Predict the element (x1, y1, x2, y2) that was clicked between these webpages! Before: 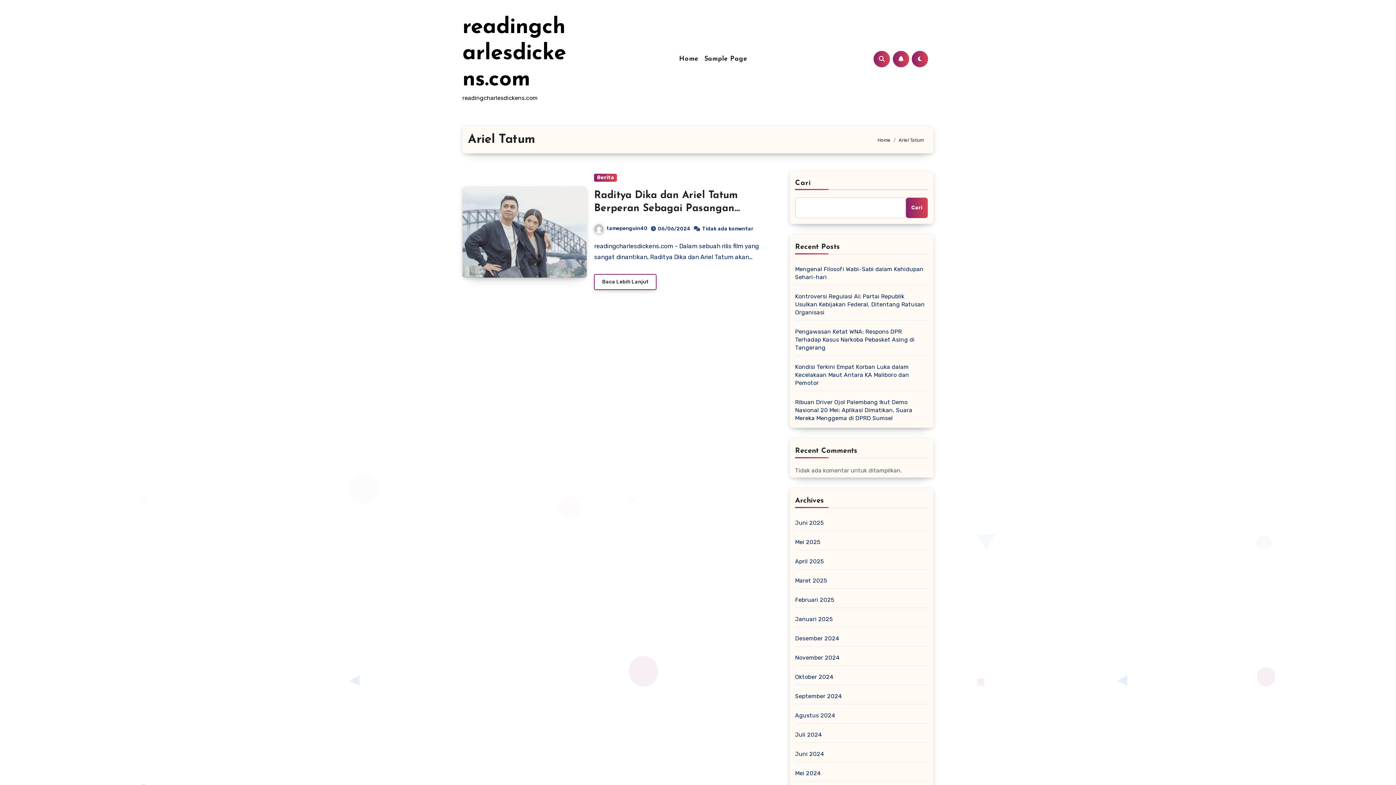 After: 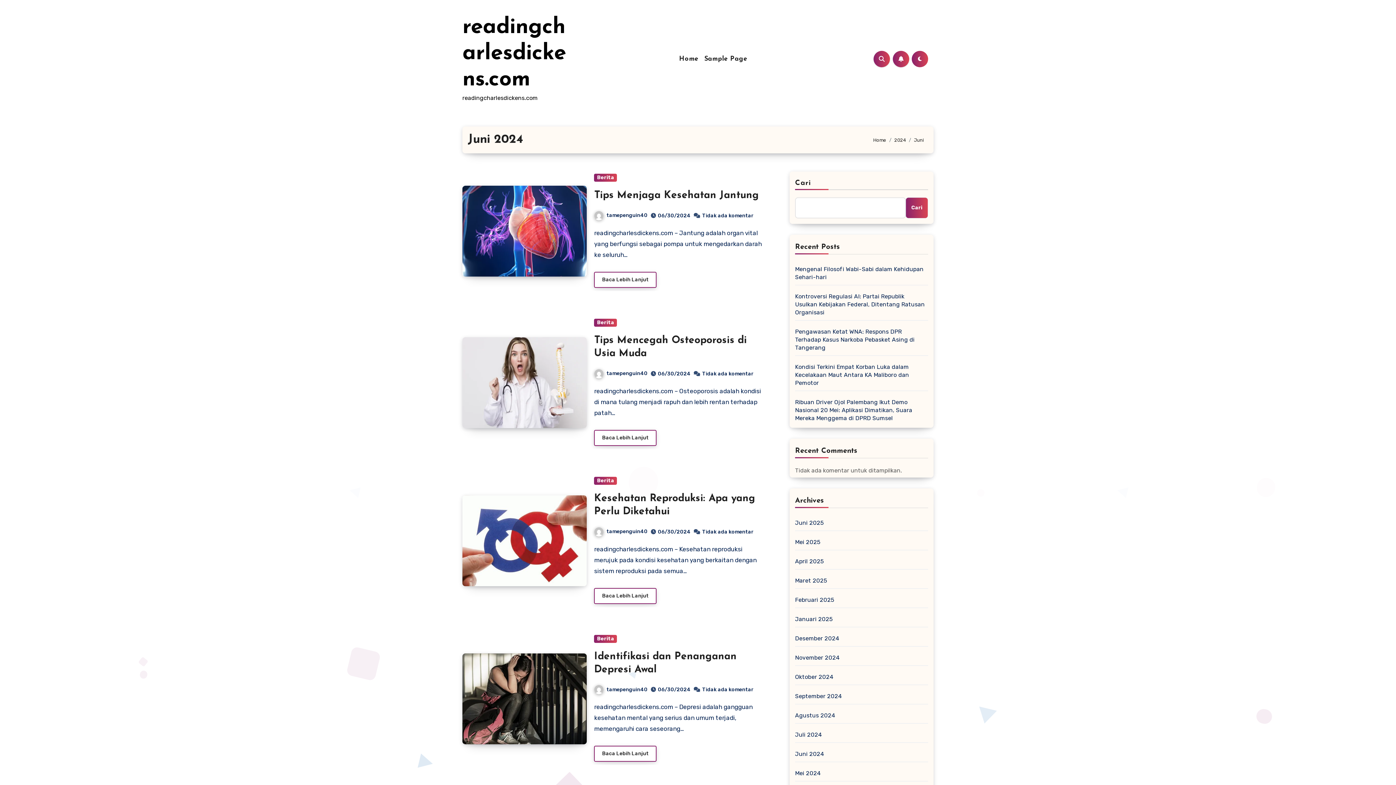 Action: label: Juni 2024 bbox: (795, 750, 824, 757)